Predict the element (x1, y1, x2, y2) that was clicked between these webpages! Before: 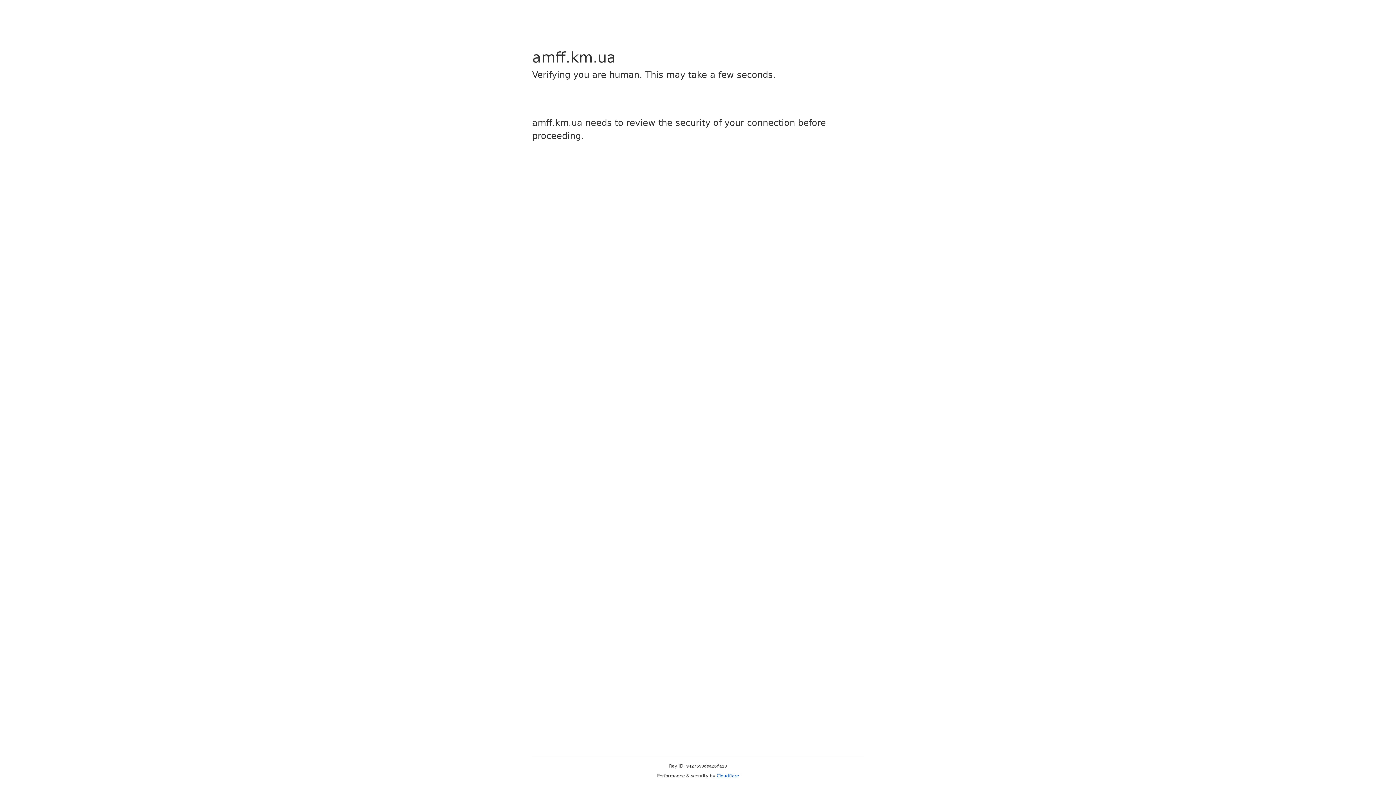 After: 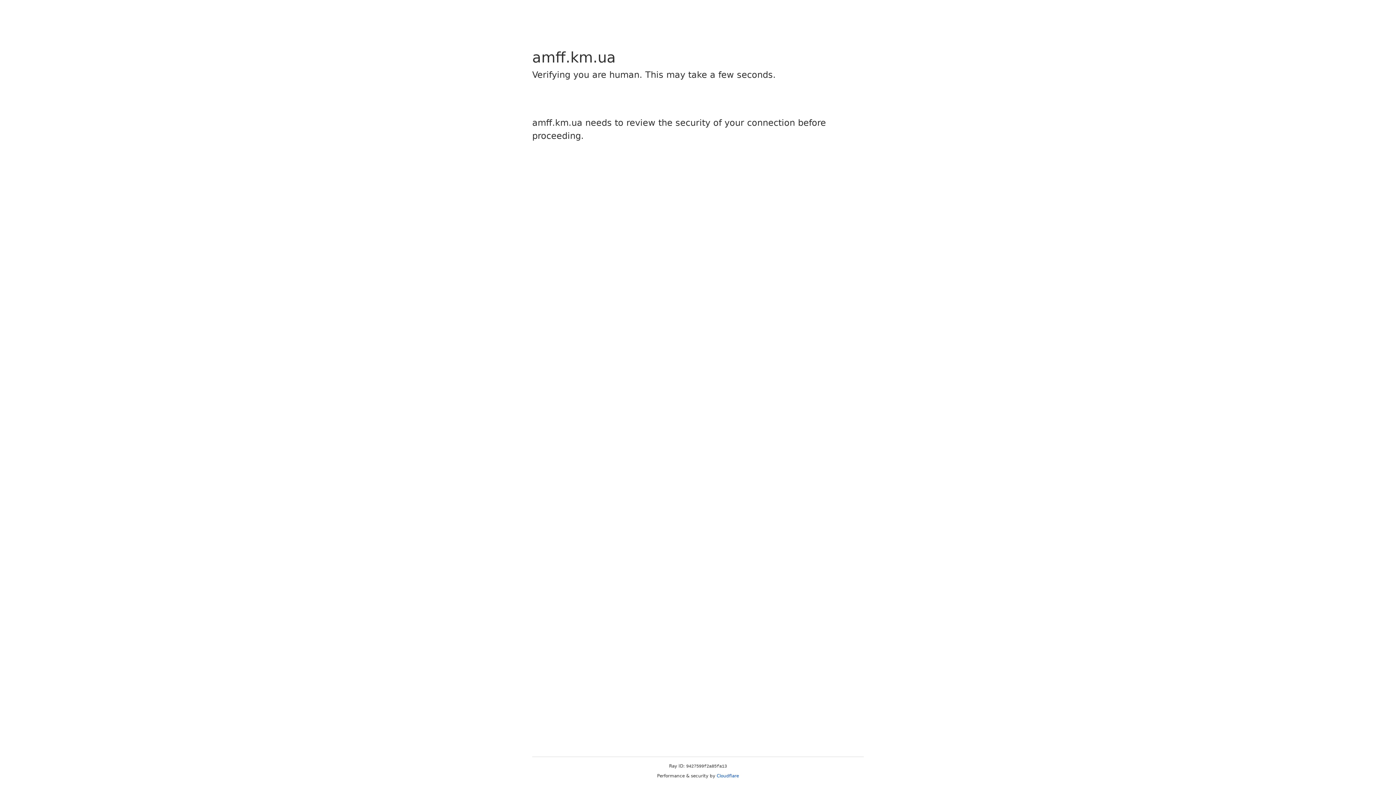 Action: label: Cloudflare bbox: (716, 773, 739, 778)